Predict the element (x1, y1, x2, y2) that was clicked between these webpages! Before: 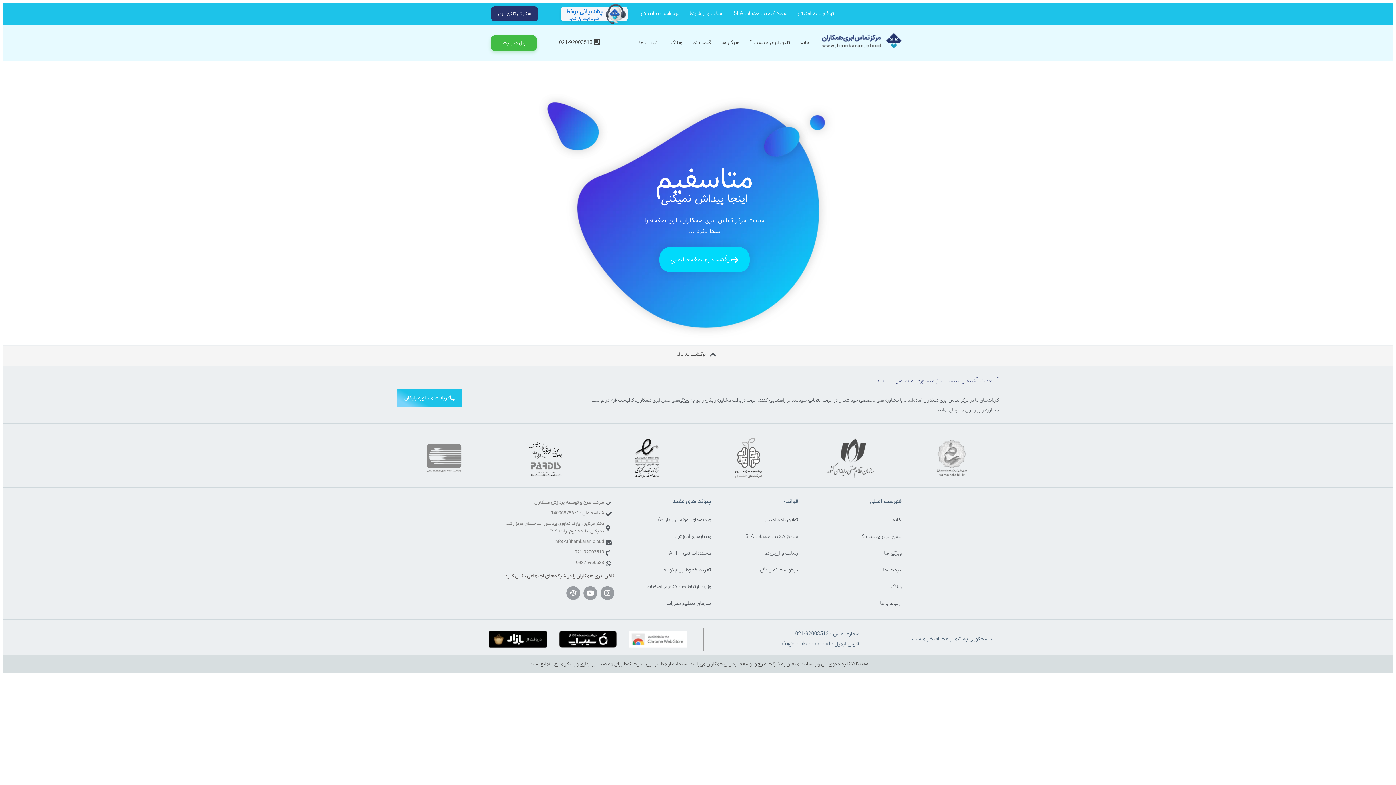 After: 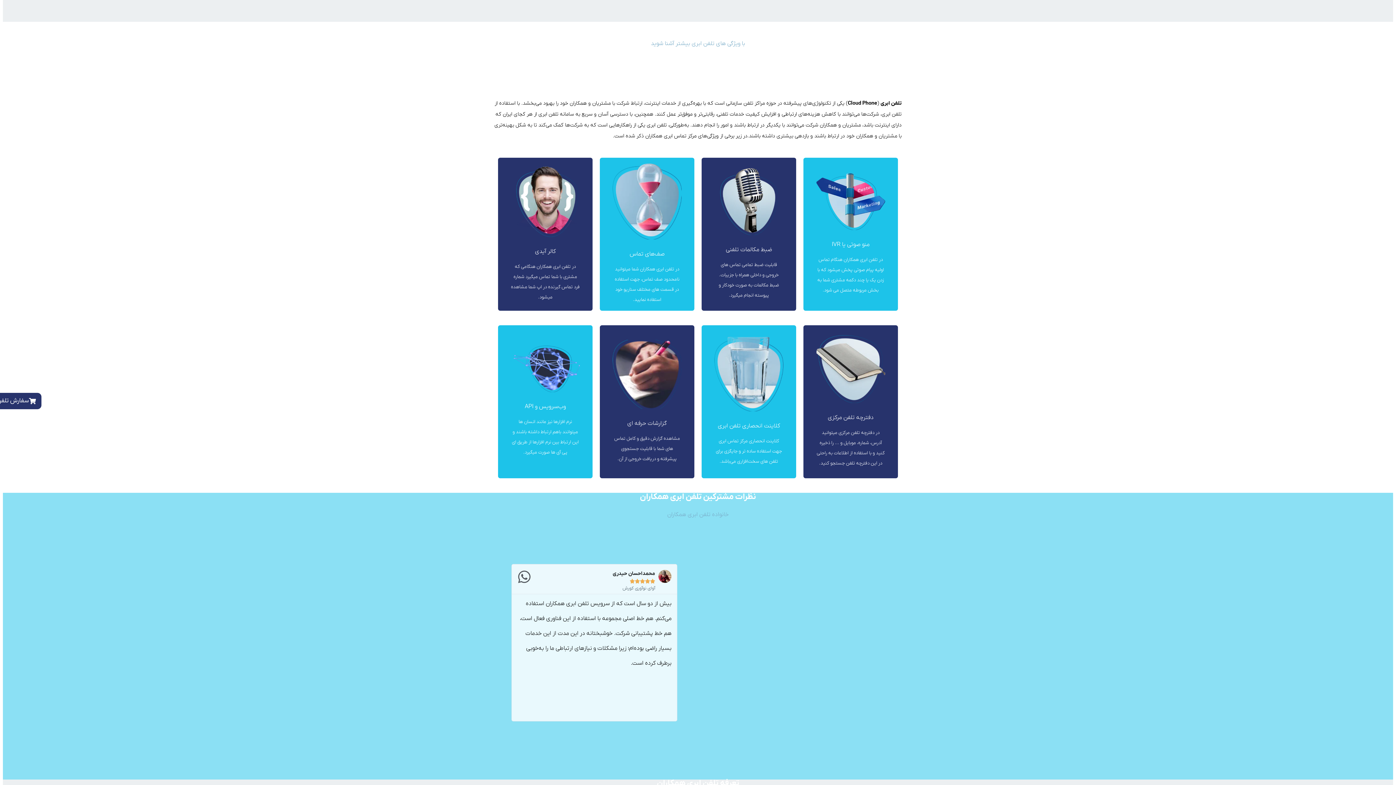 Action: label: تلفن ابری چیست ؟ bbox: (744, 34, 795, 51)